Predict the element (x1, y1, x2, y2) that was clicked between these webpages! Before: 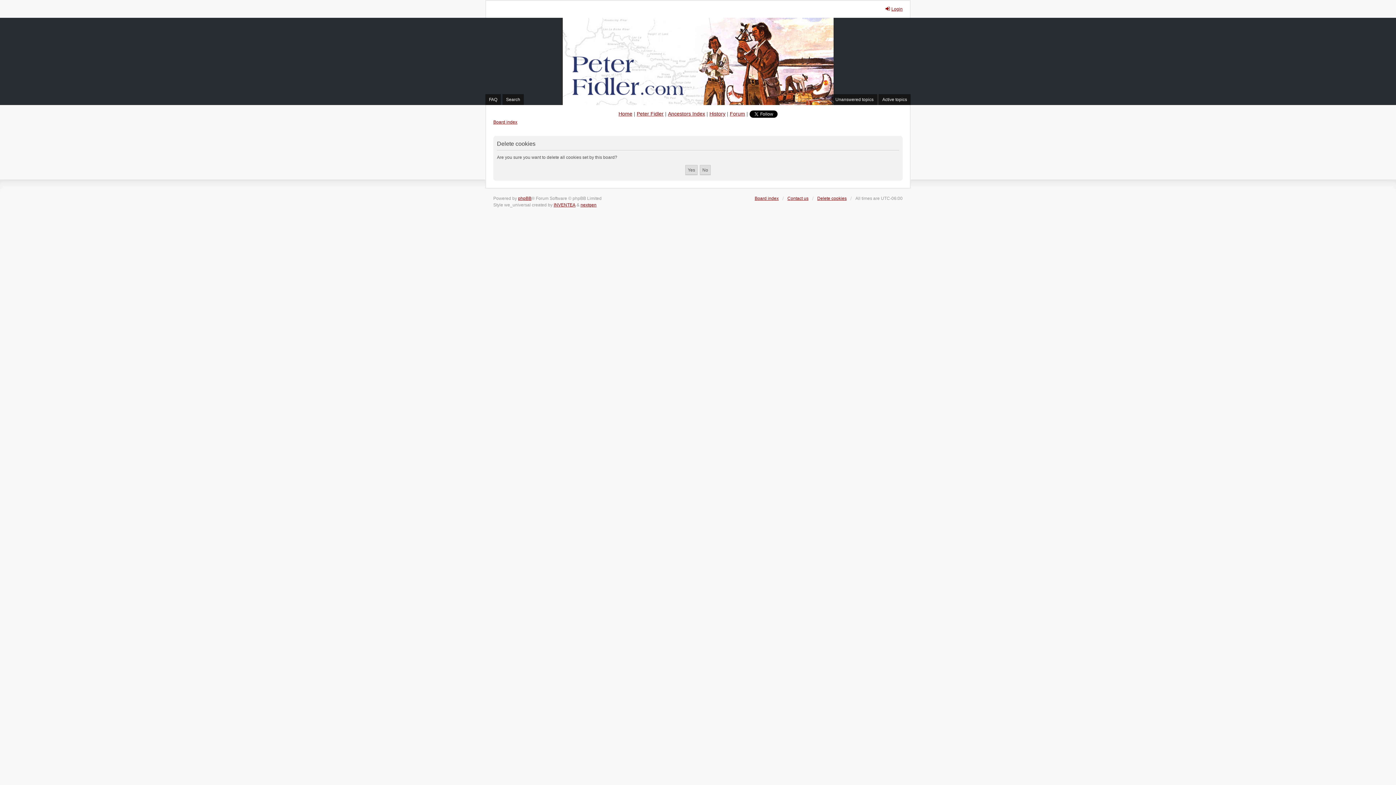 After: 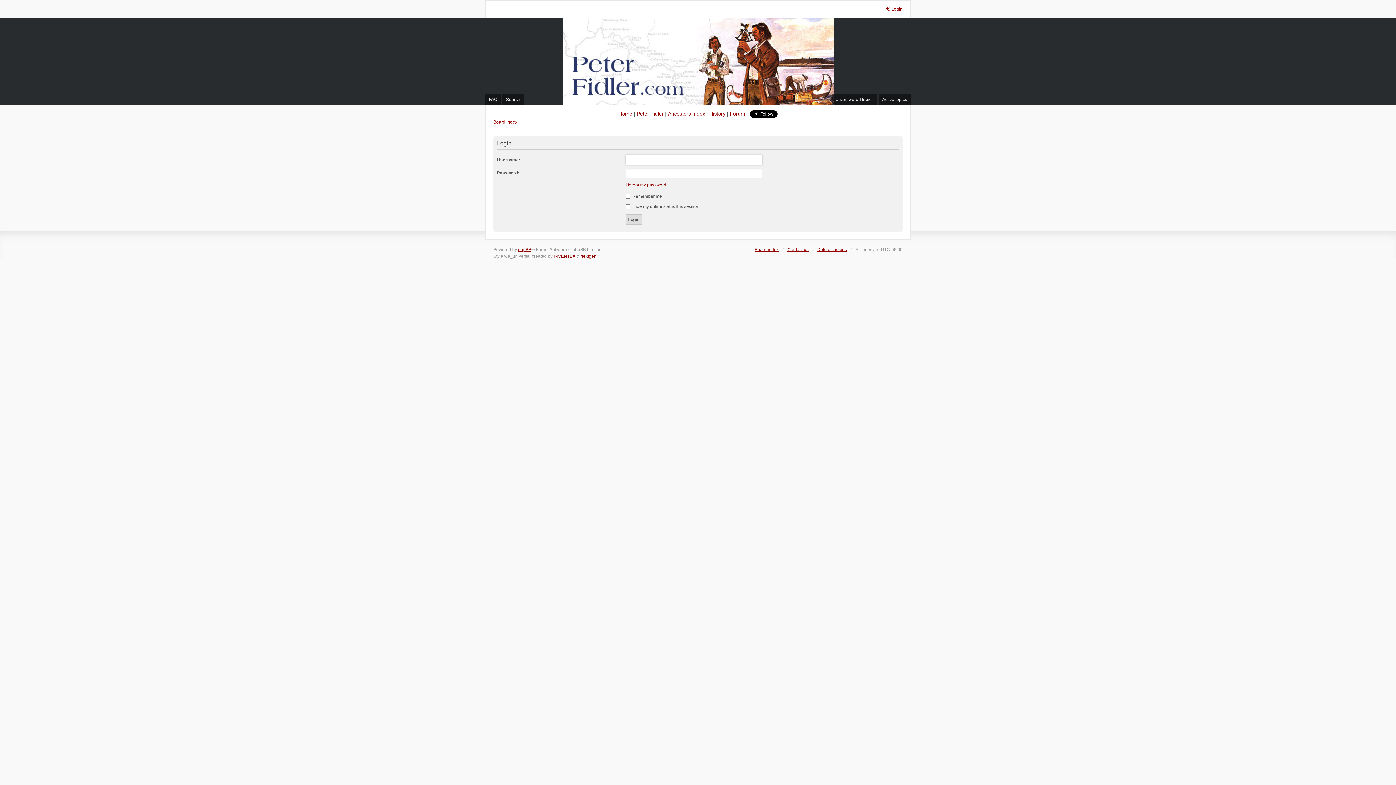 Action: label: Login bbox: (885, 5, 902, 12)